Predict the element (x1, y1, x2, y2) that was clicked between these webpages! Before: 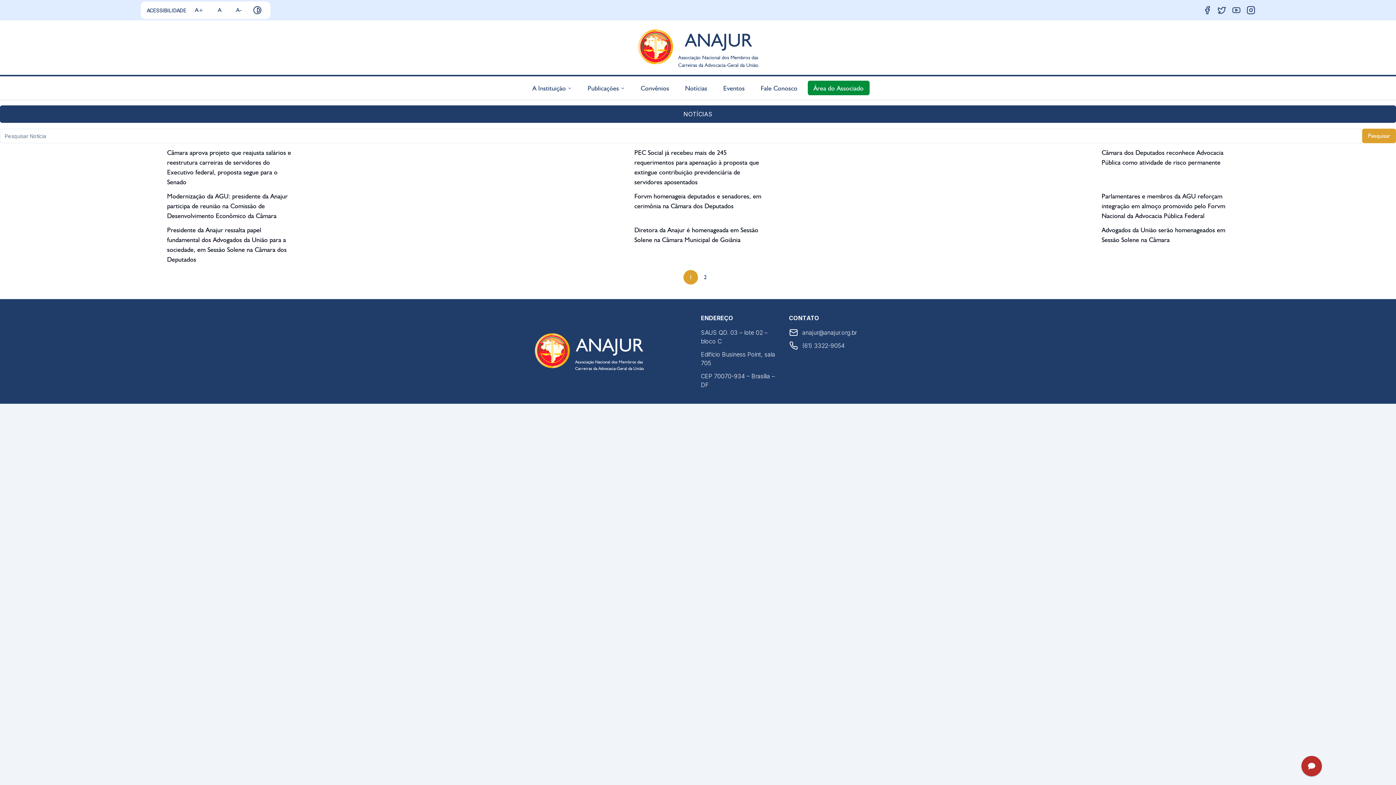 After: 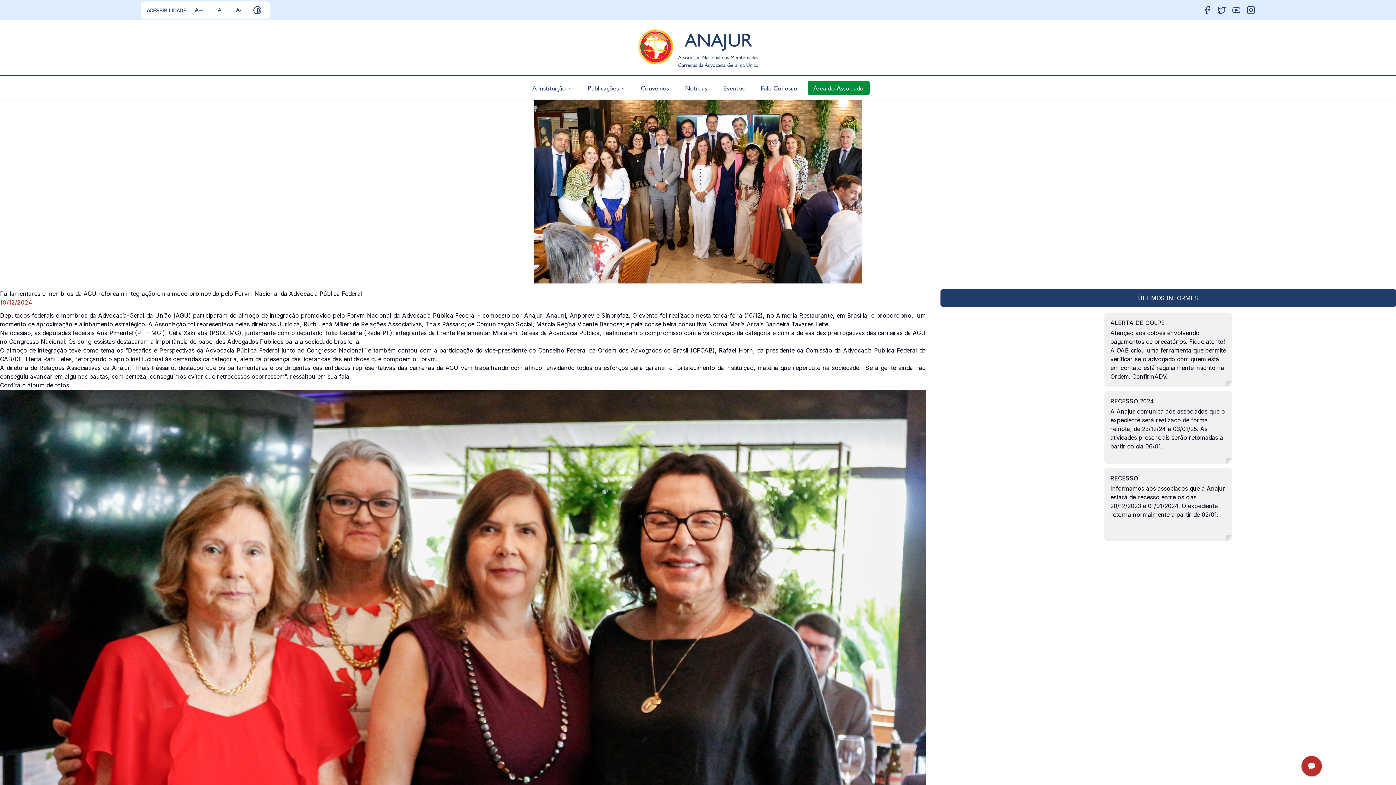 Action: label: Parlamentares e membros da AGU reforçam integração em almoço promovido pelo Forvm Nacional da Advocacia Pública Federal bbox: (1101, 192, 1225, 219)